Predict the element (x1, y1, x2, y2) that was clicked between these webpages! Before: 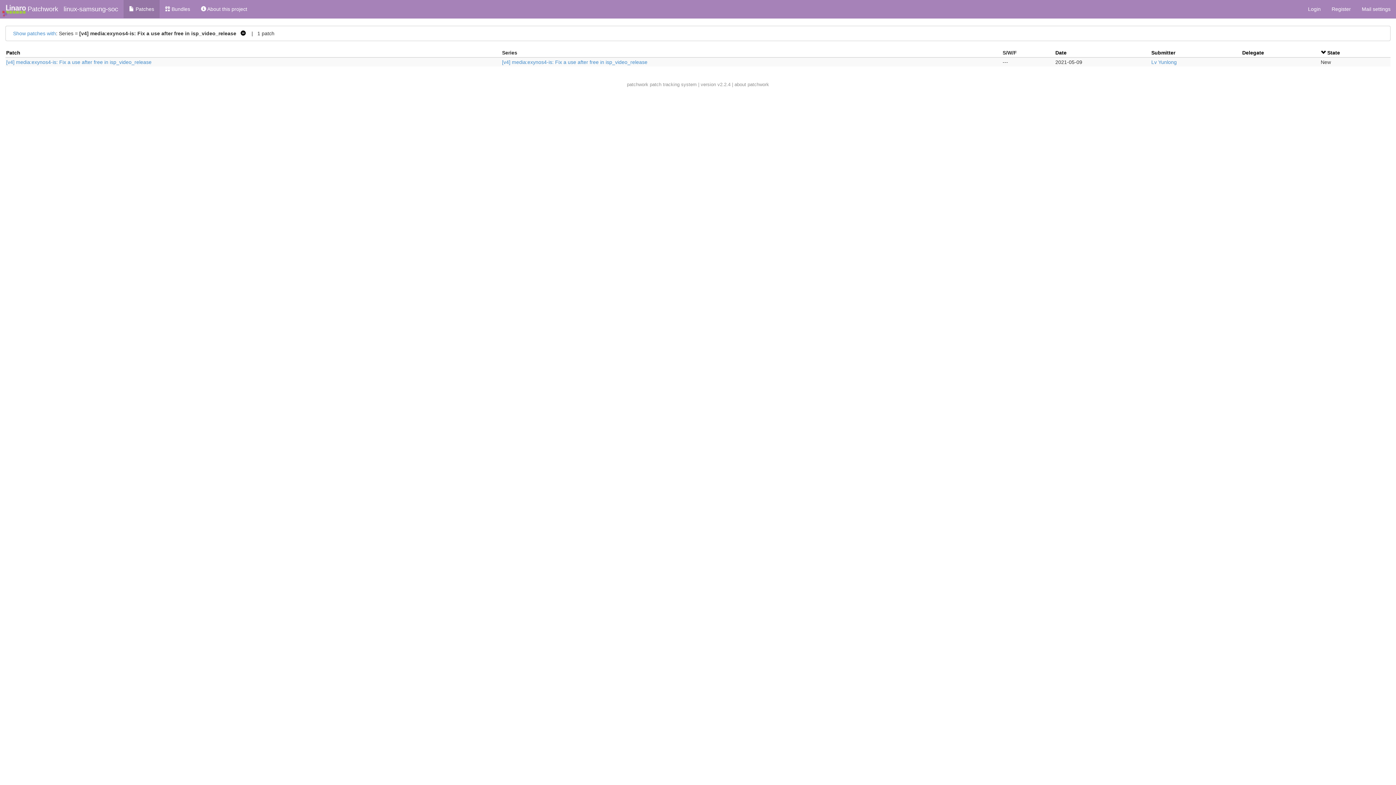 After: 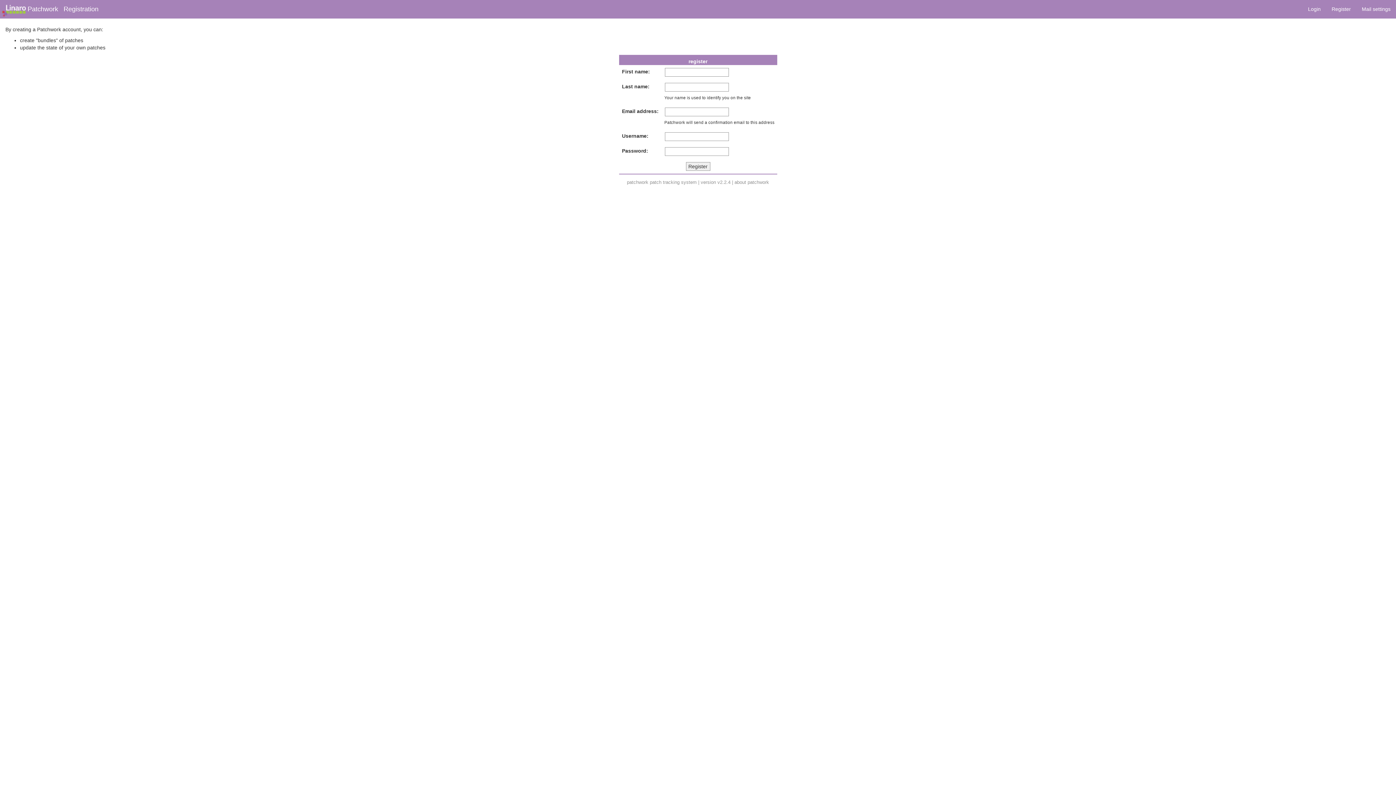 Action: bbox: (1326, 0, 1356, 18) label: Register